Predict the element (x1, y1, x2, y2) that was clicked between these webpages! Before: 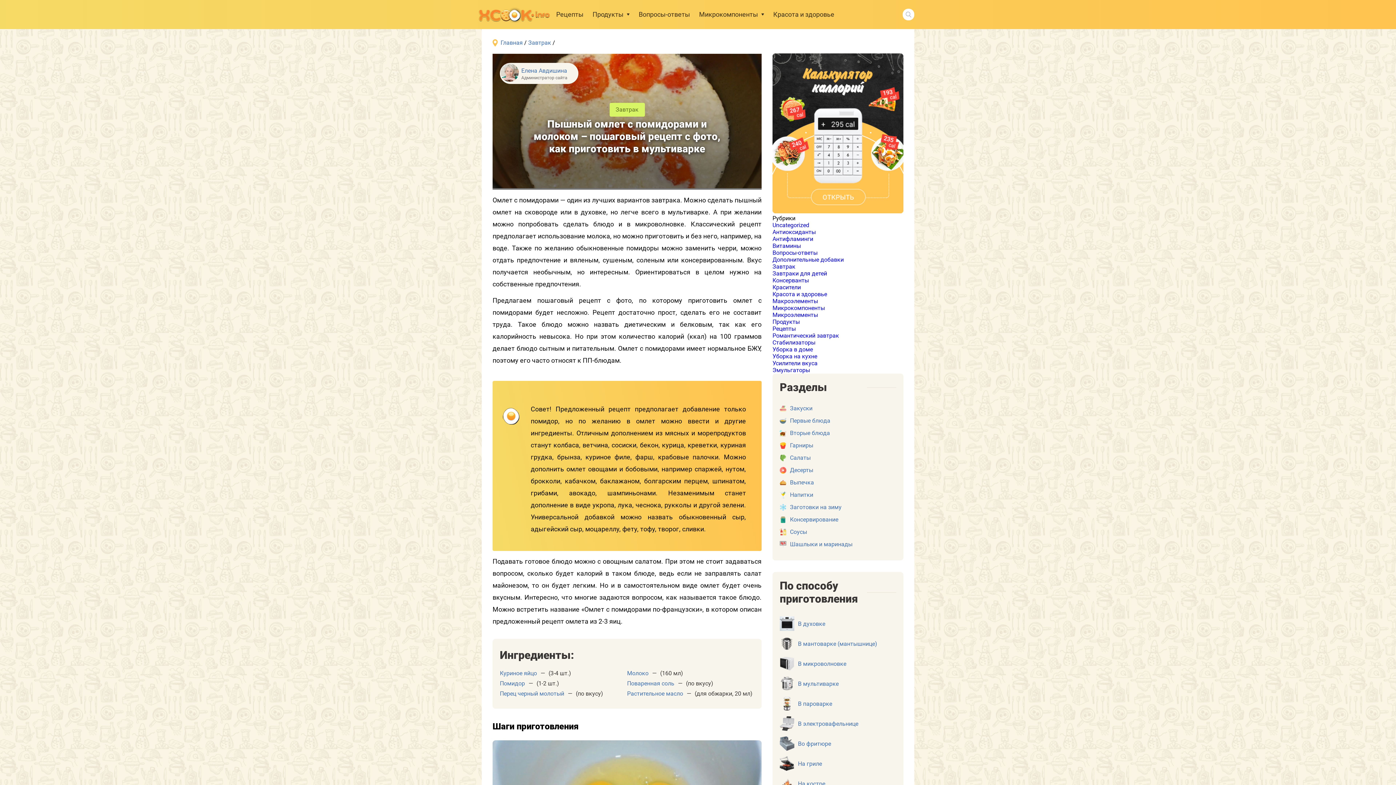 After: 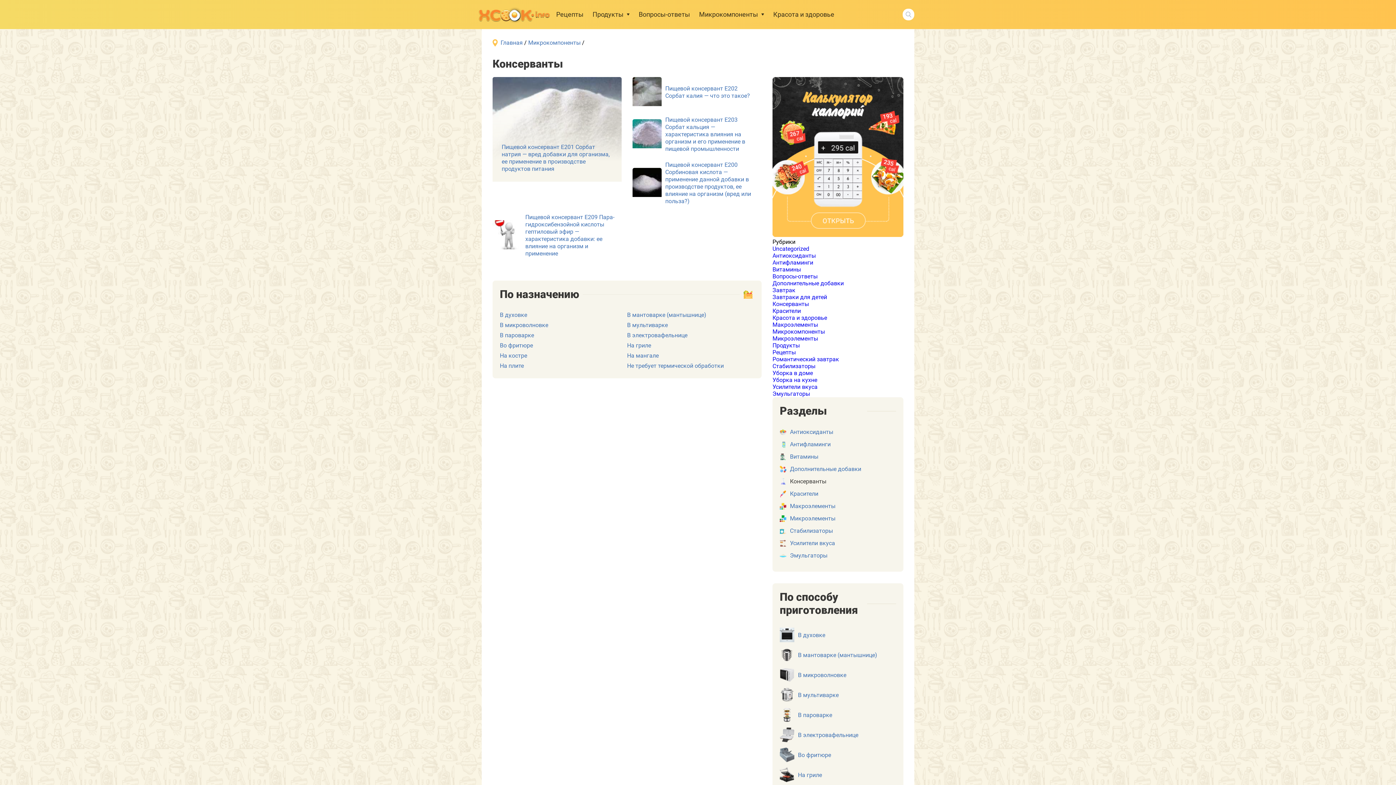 Action: bbox: (772, 277, 809, 284) label: Консерванты